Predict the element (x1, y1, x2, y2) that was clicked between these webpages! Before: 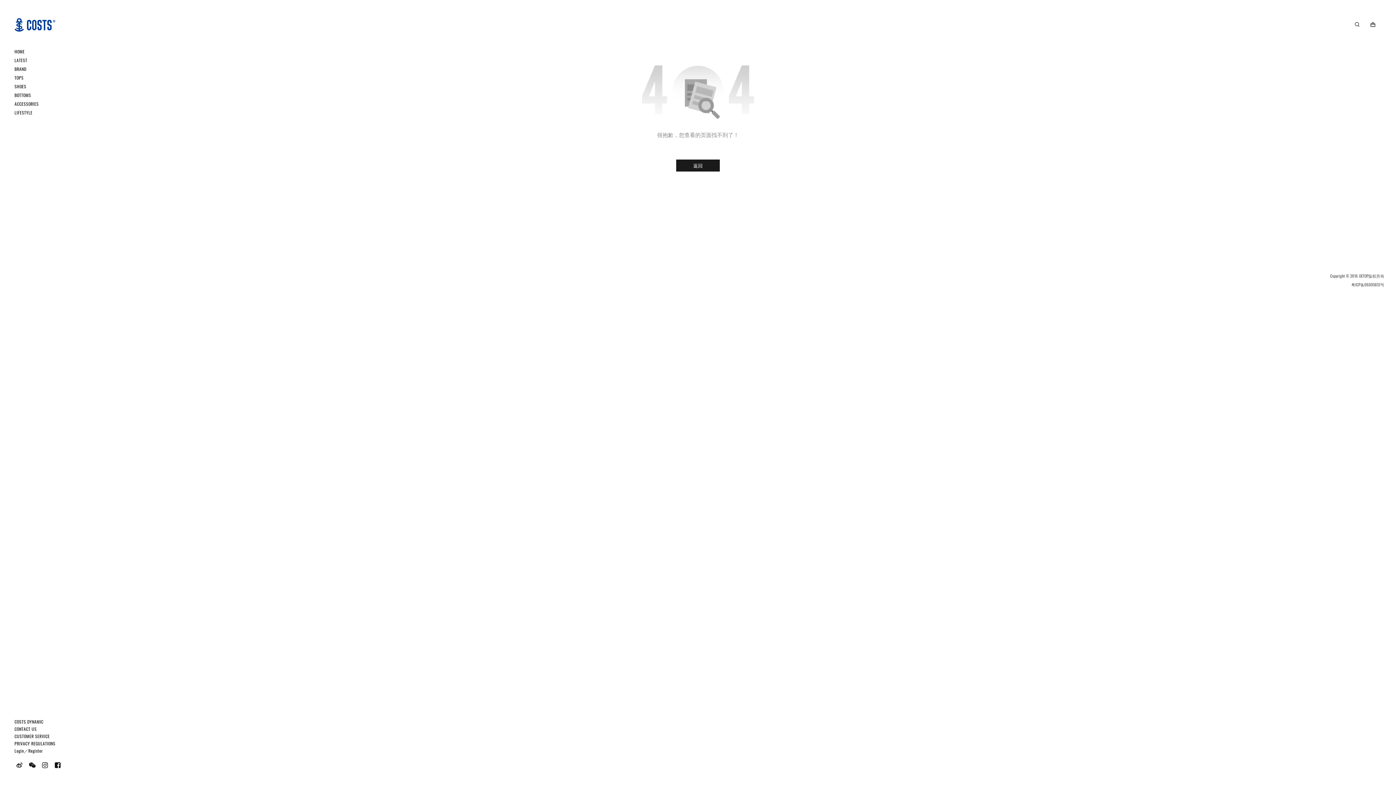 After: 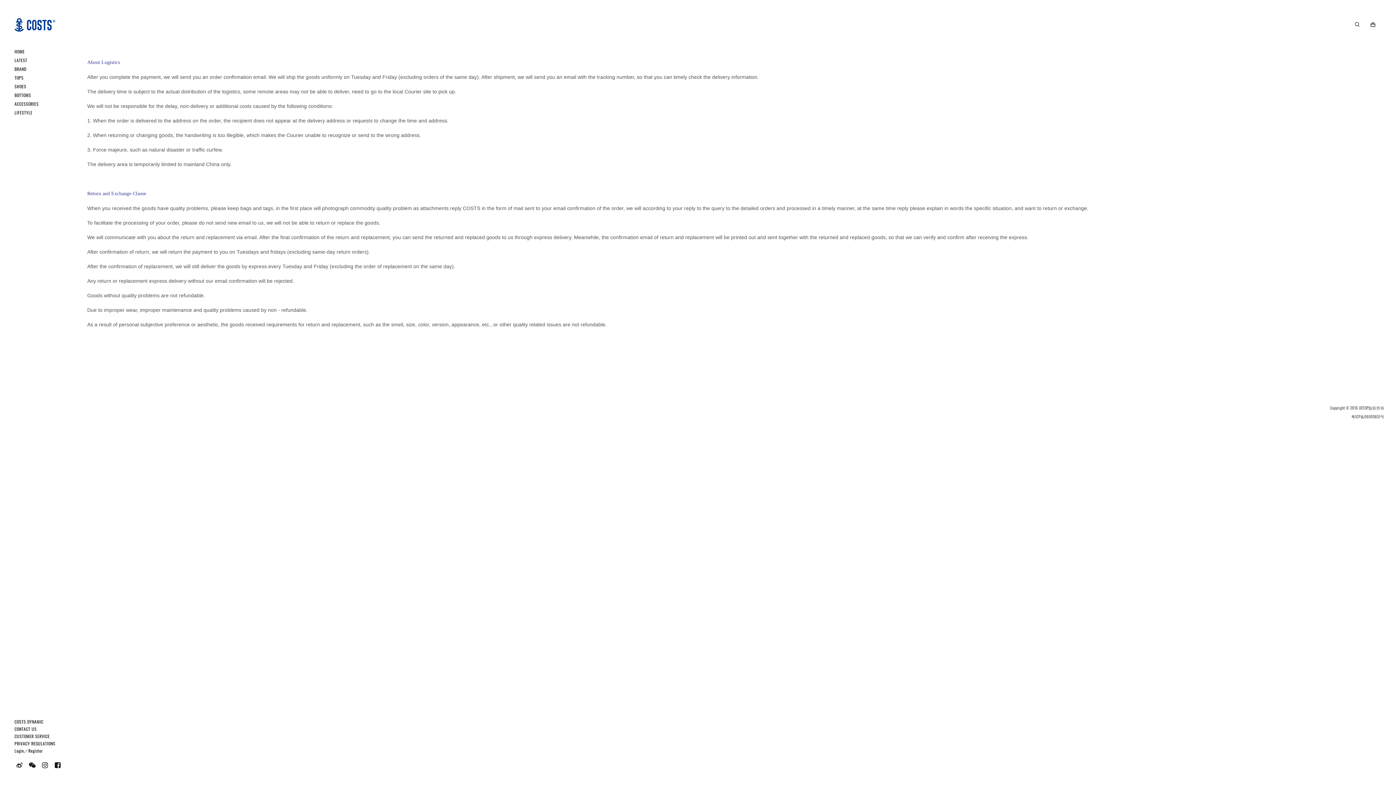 Action: bbox: (14, 733, 49, 739) label: CUSTOMER SERVICE